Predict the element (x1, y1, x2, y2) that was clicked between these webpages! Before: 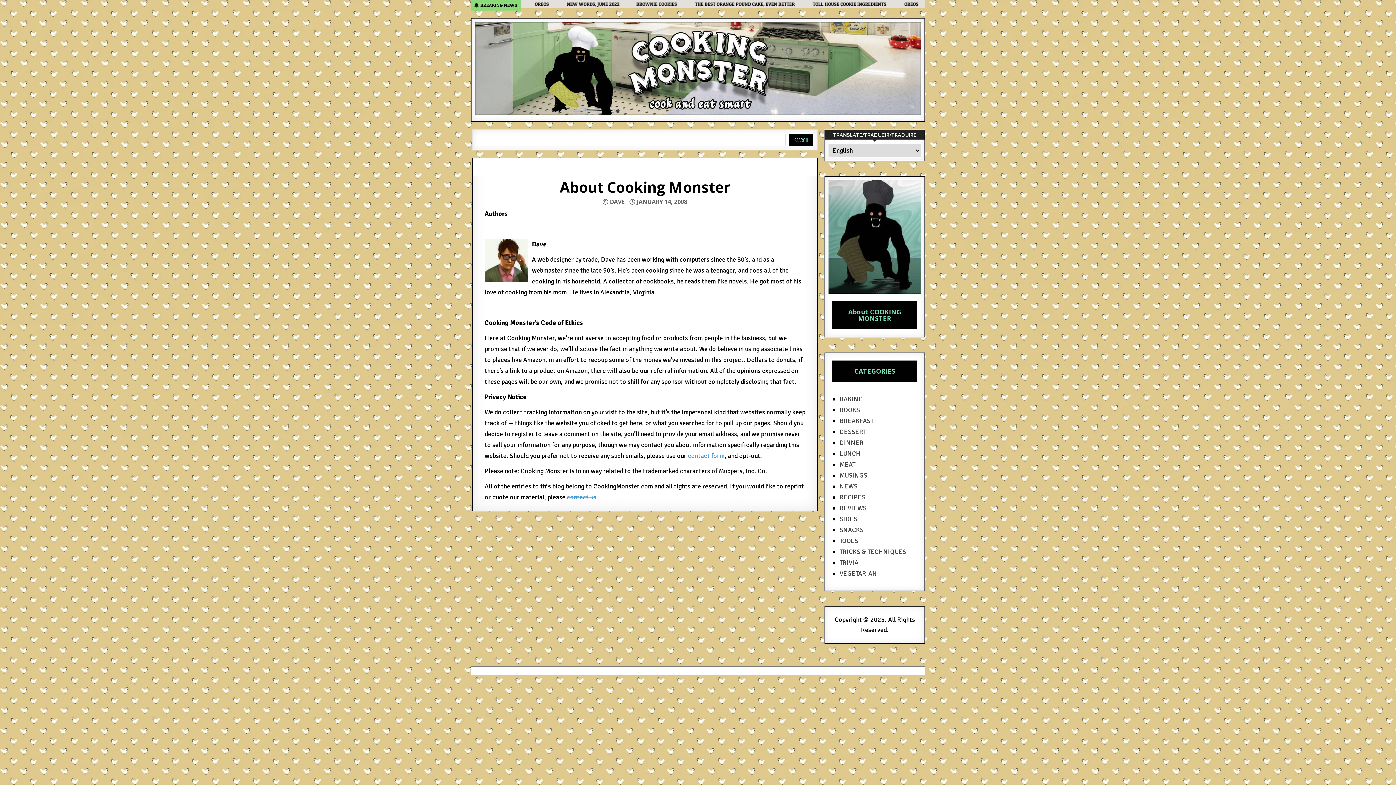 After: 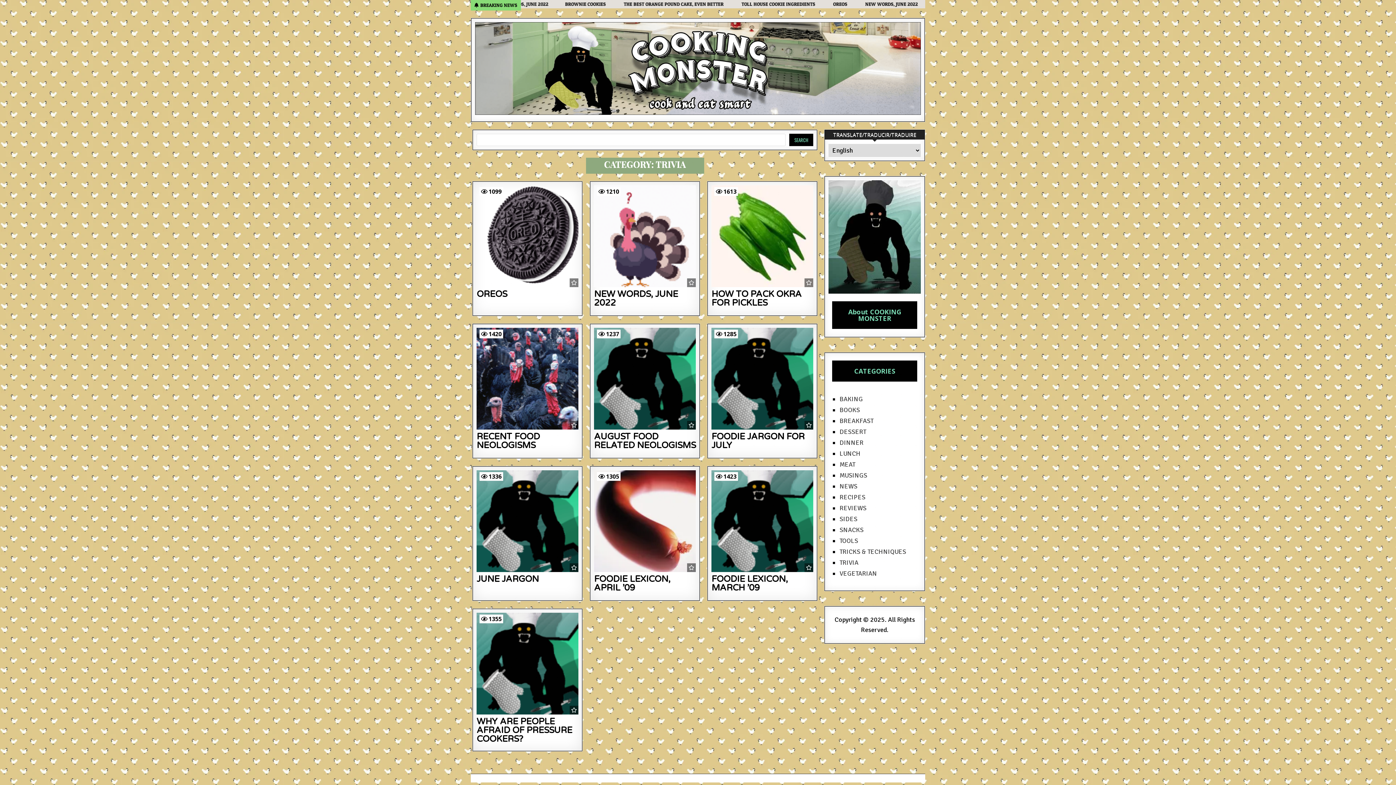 Action: label: TRIVIA bbox: (839, 558, 858, 566)